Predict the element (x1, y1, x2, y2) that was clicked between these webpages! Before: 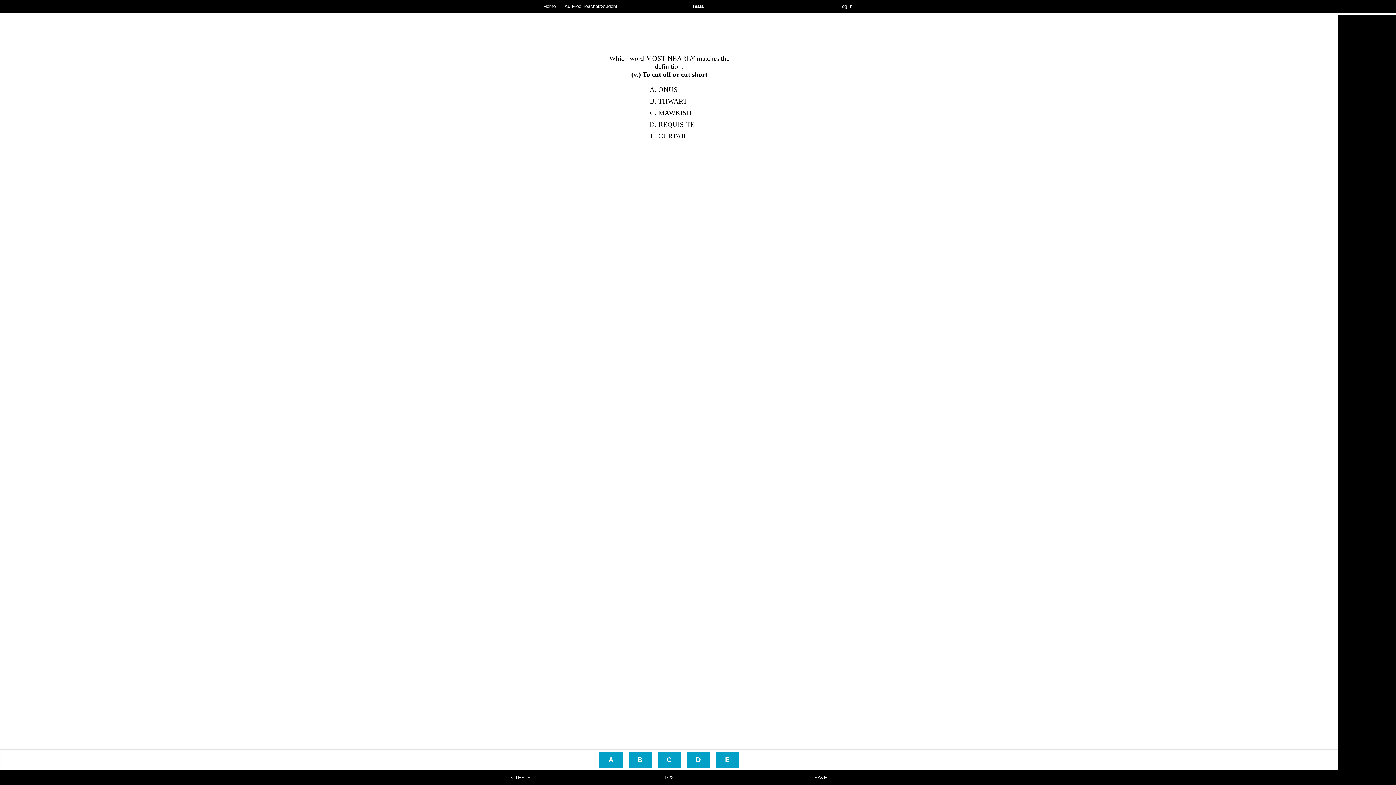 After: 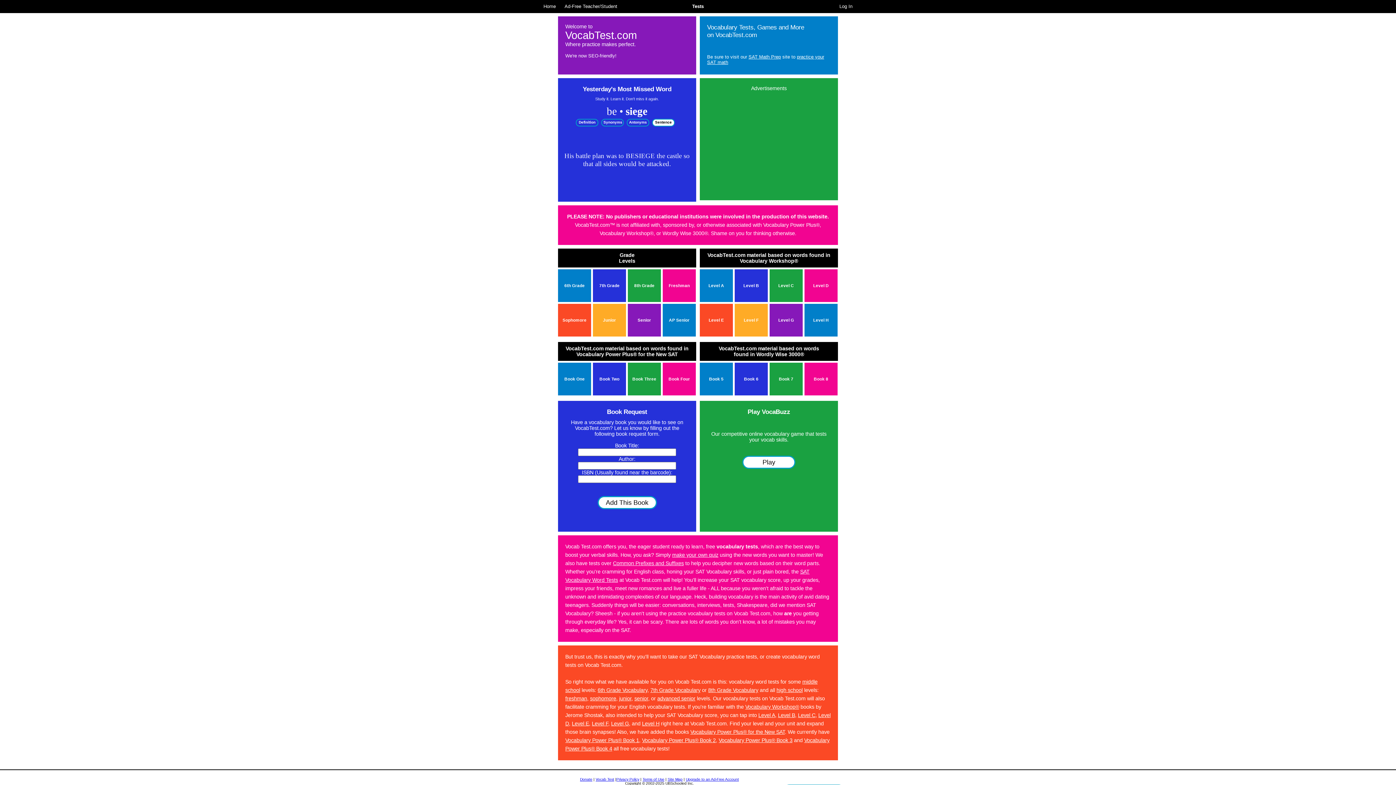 Action: label: Home bbox: (540, 3, 559, 9)